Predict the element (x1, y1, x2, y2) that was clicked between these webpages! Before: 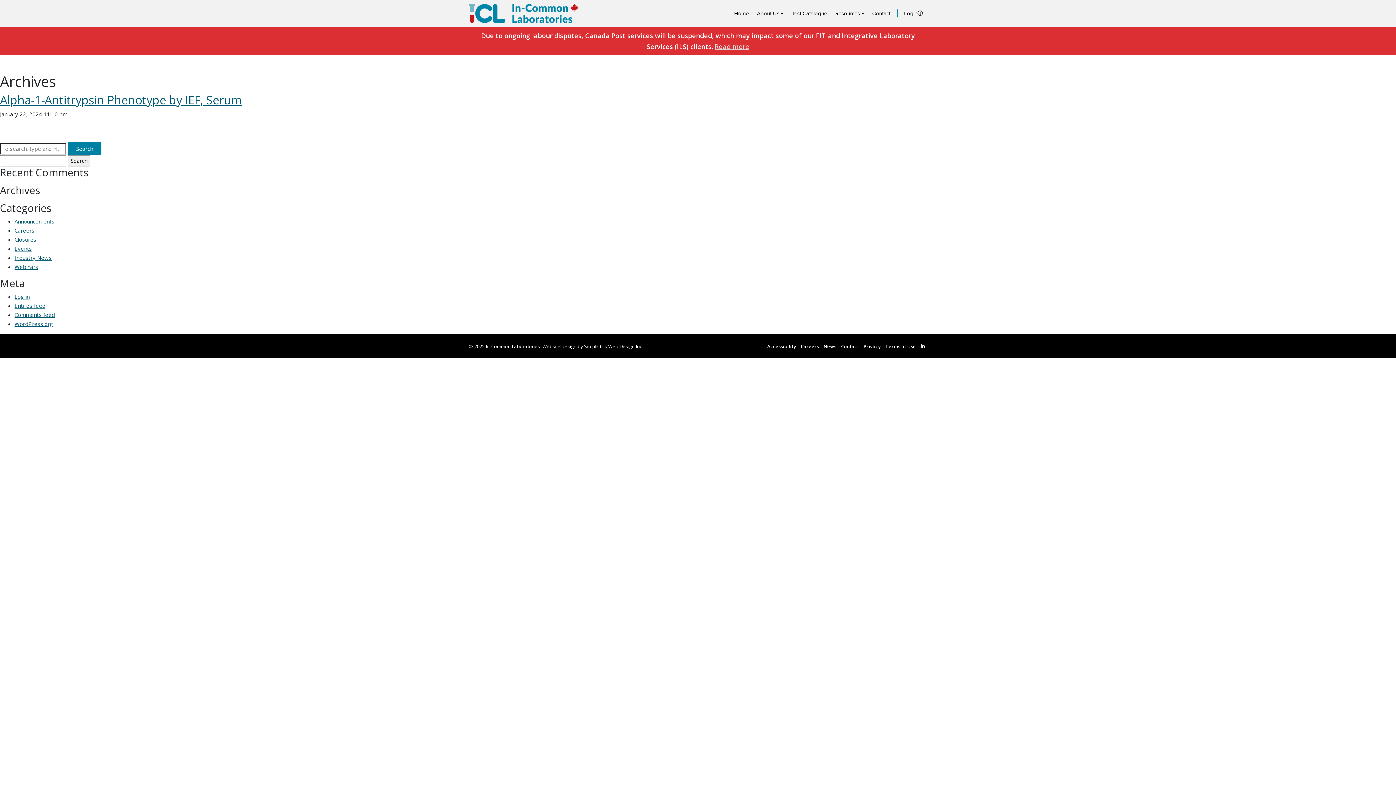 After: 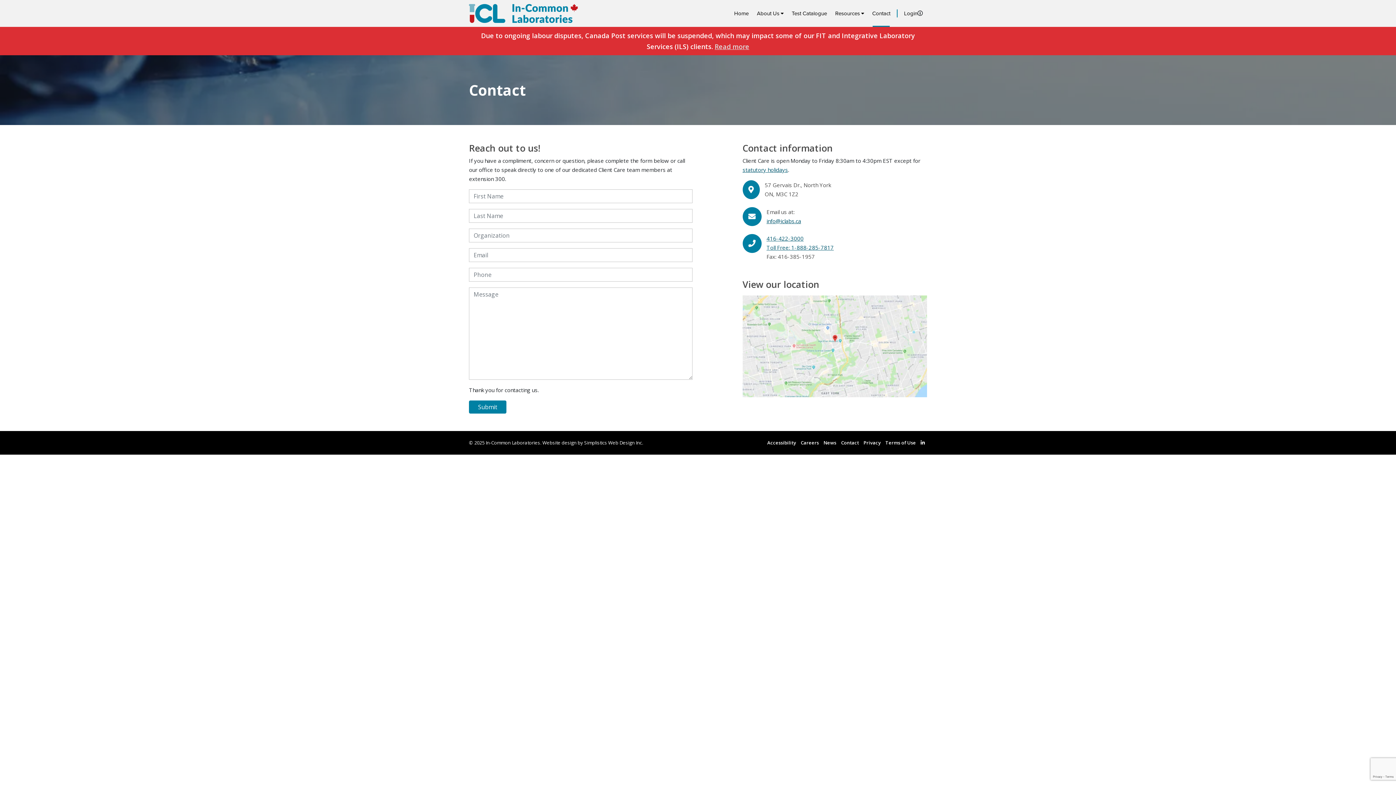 Action: label: Contact bbox: (841, 343, 859, 349)